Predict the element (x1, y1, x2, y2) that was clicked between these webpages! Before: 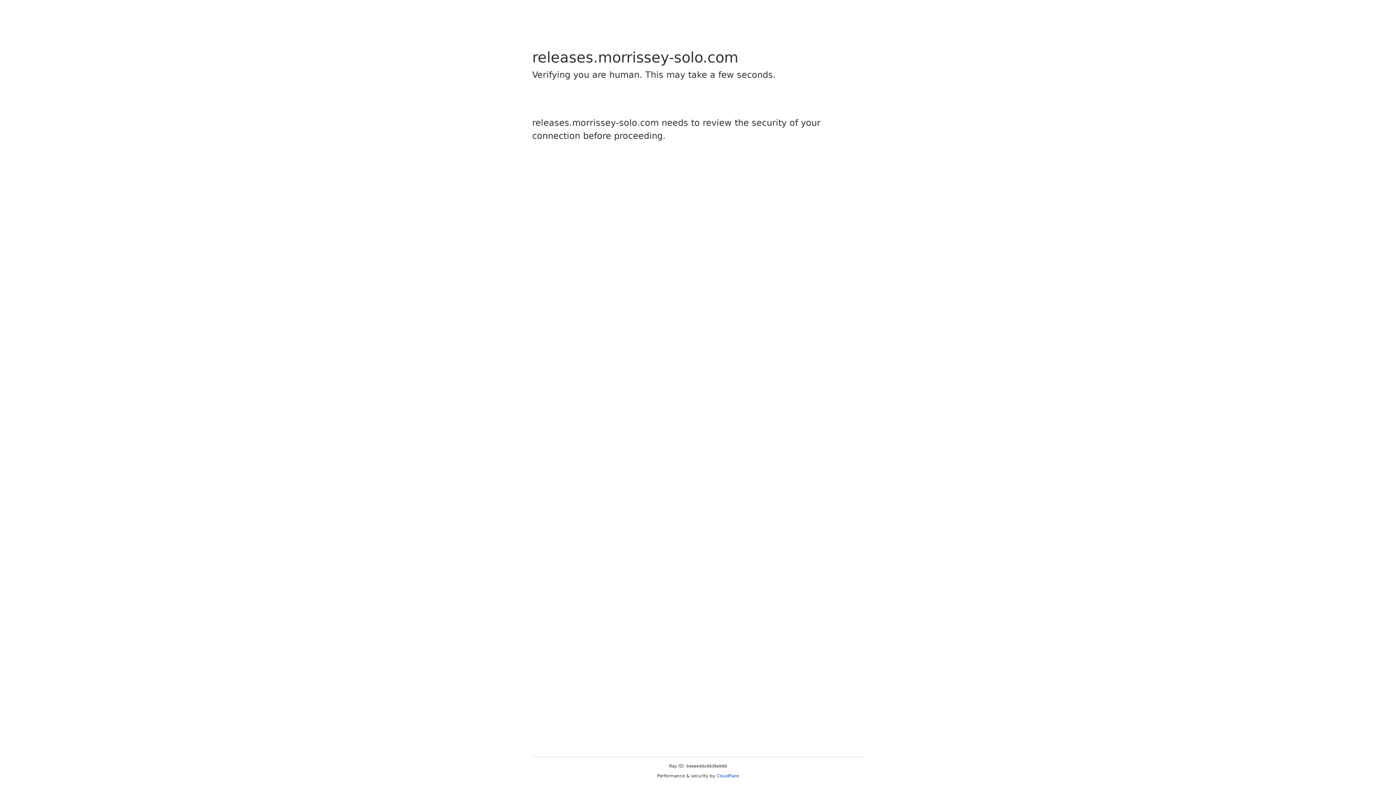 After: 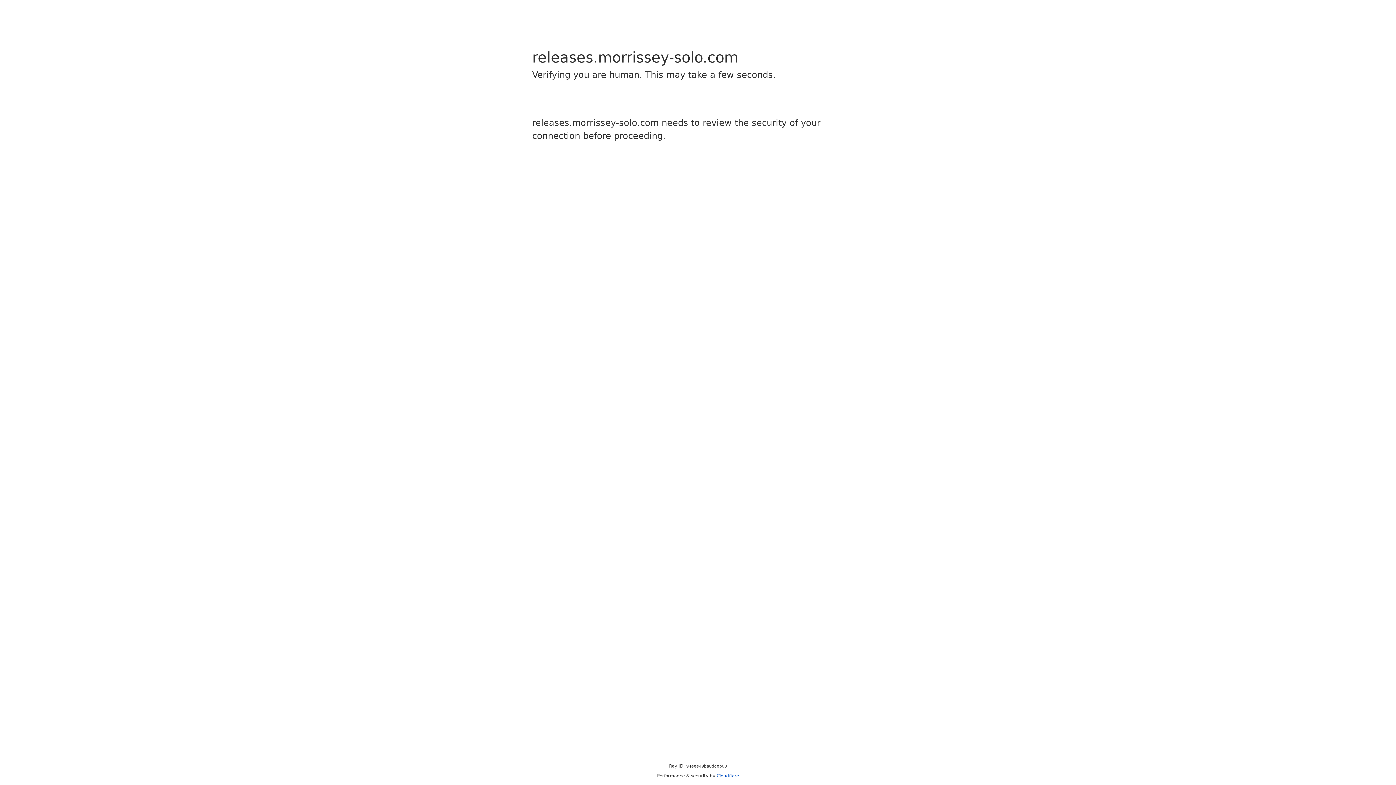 Action: label: Cloudflare bbox: (716, 773, 739, 778)